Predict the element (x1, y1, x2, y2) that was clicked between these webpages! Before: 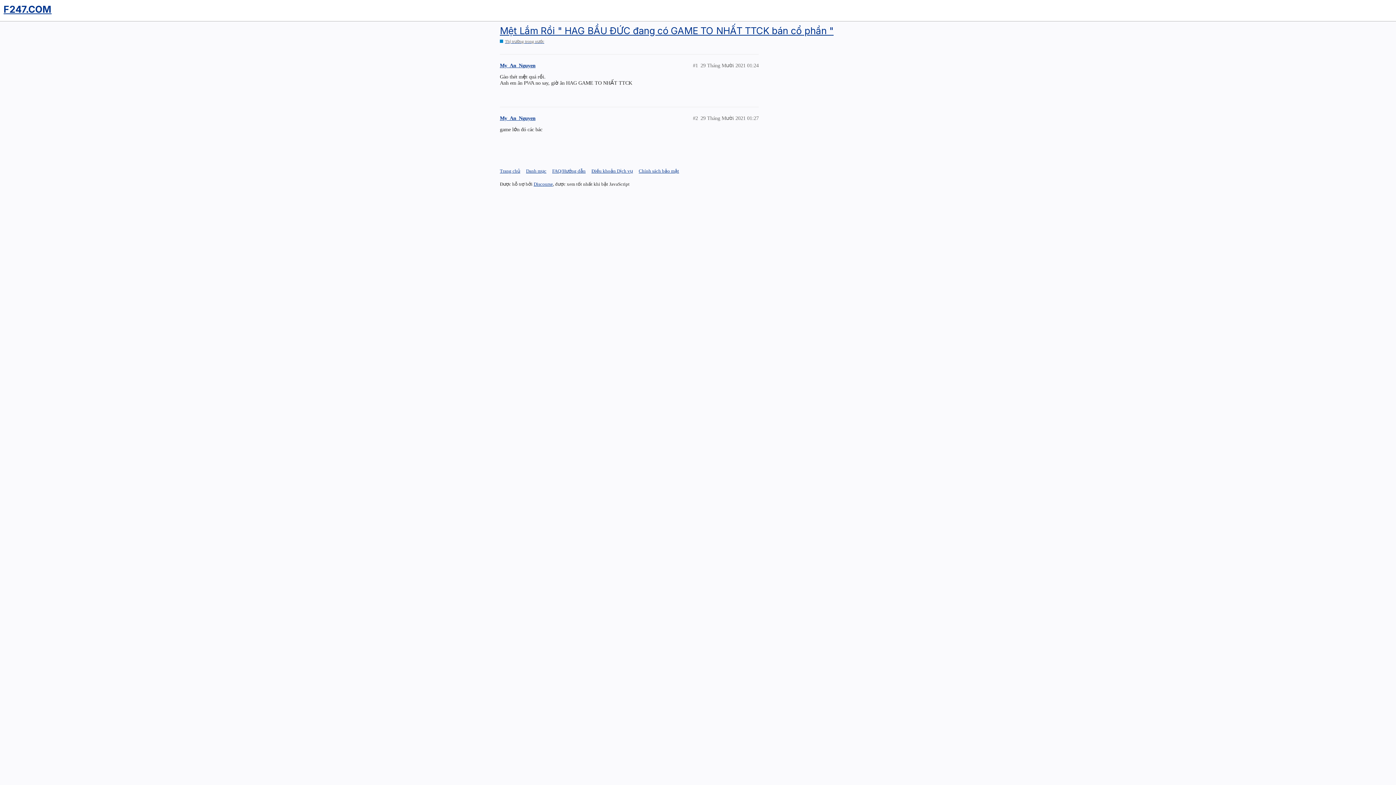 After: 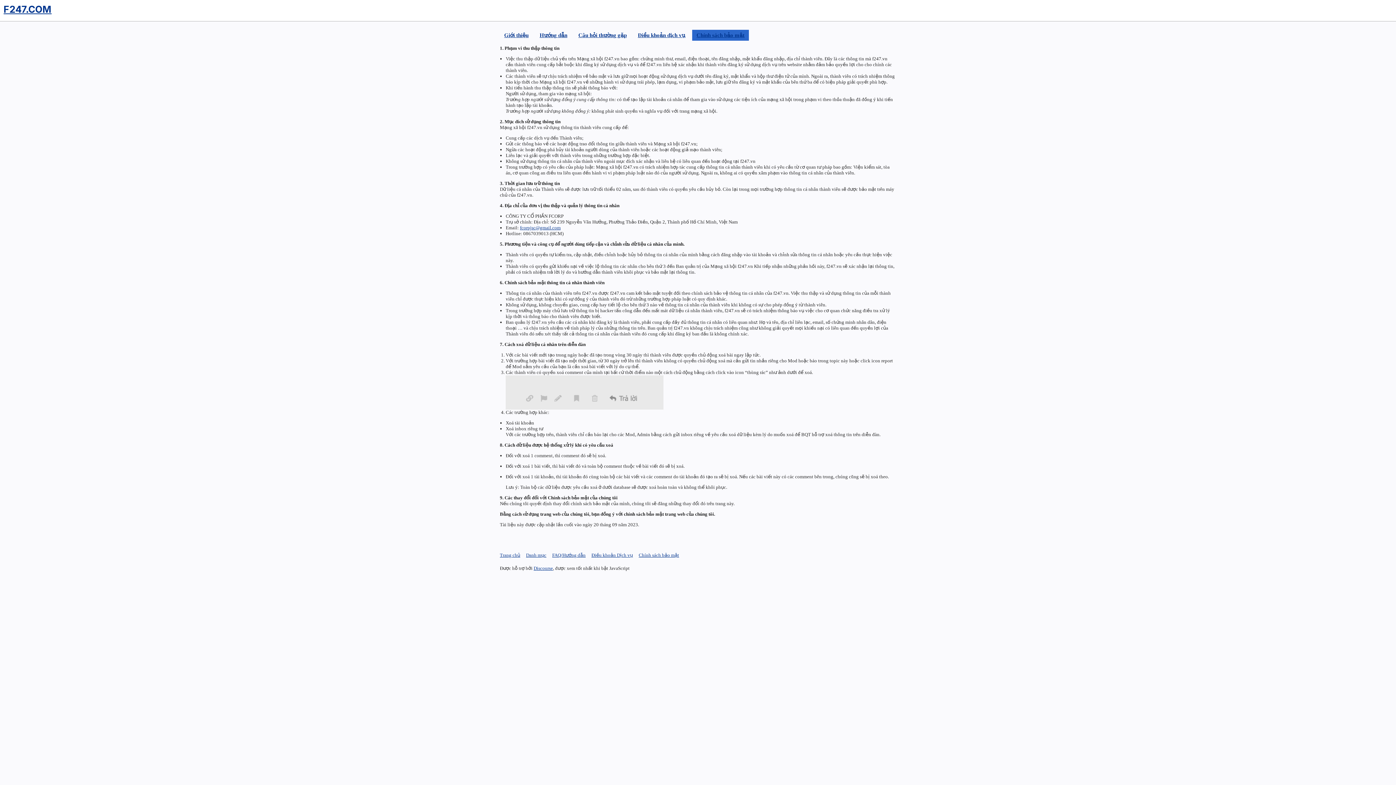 Action: bbox: (638, 166, 684, 176) label: Chính sách bảo mật